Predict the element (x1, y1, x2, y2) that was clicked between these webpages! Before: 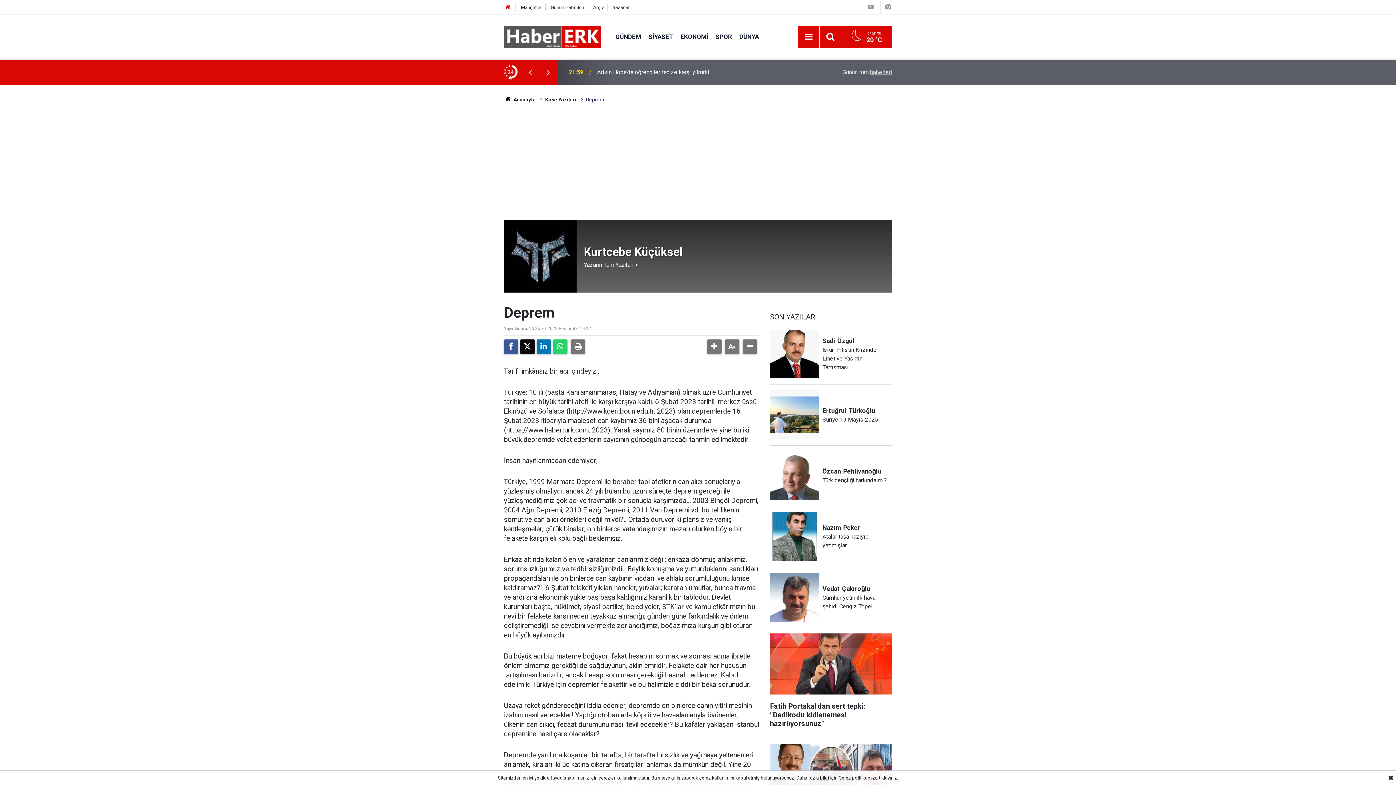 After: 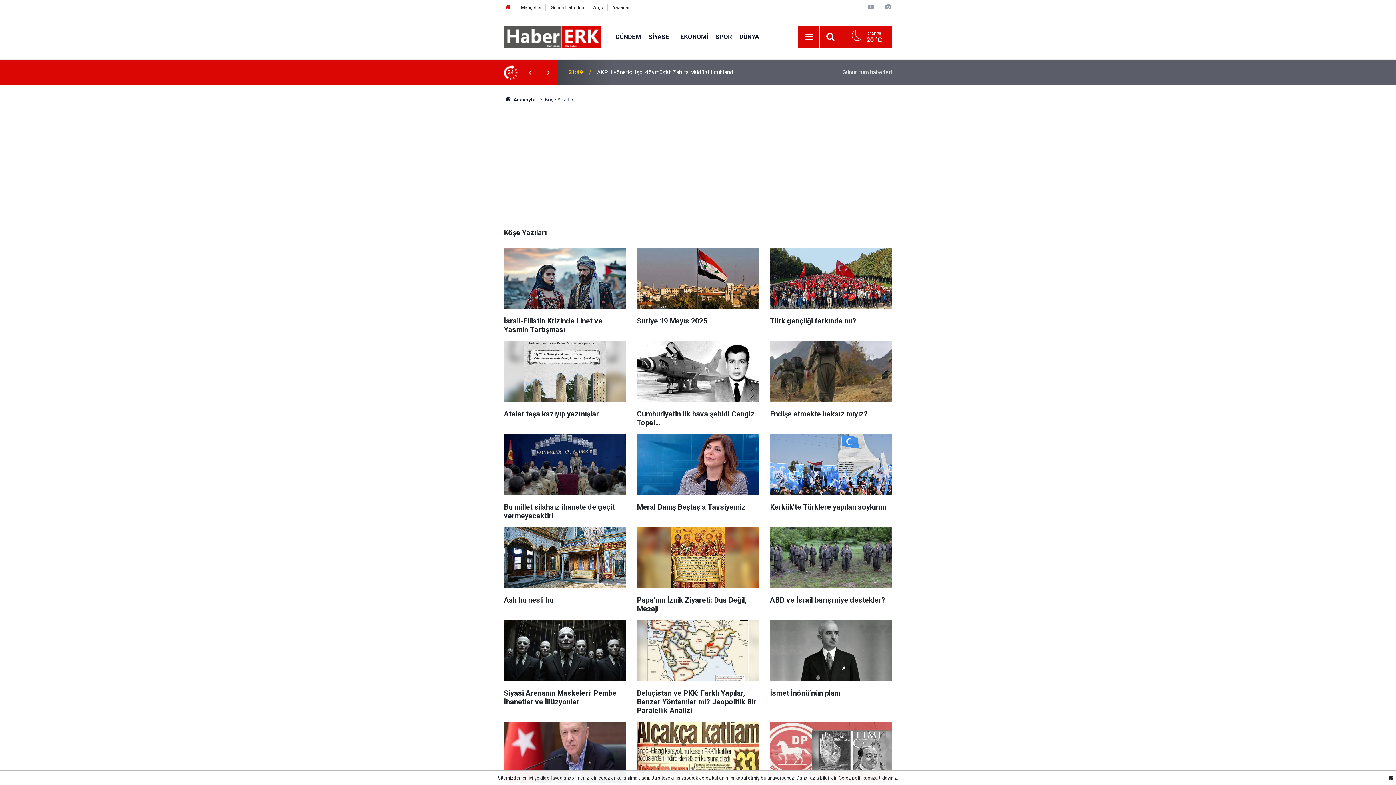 Action: bbox: (504, 4, 511, 10)